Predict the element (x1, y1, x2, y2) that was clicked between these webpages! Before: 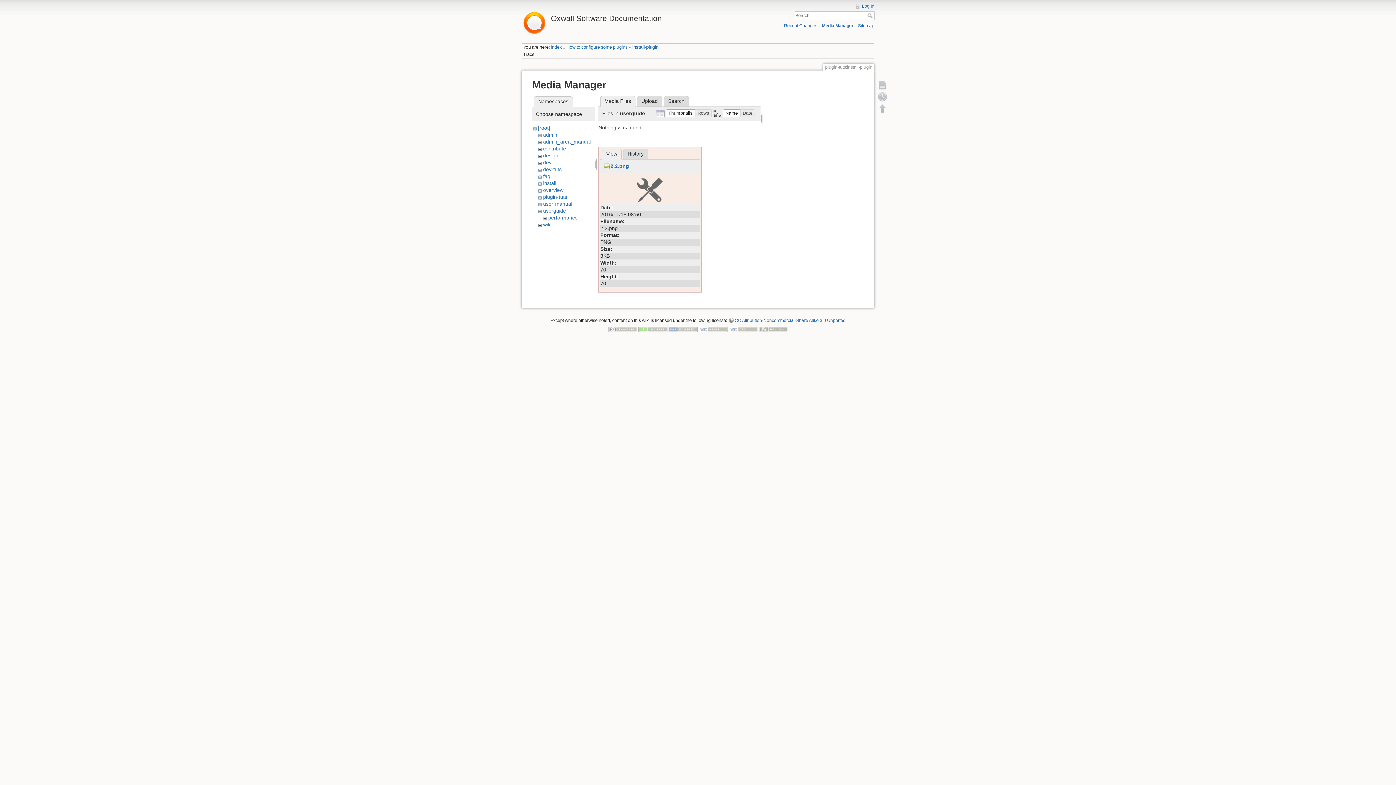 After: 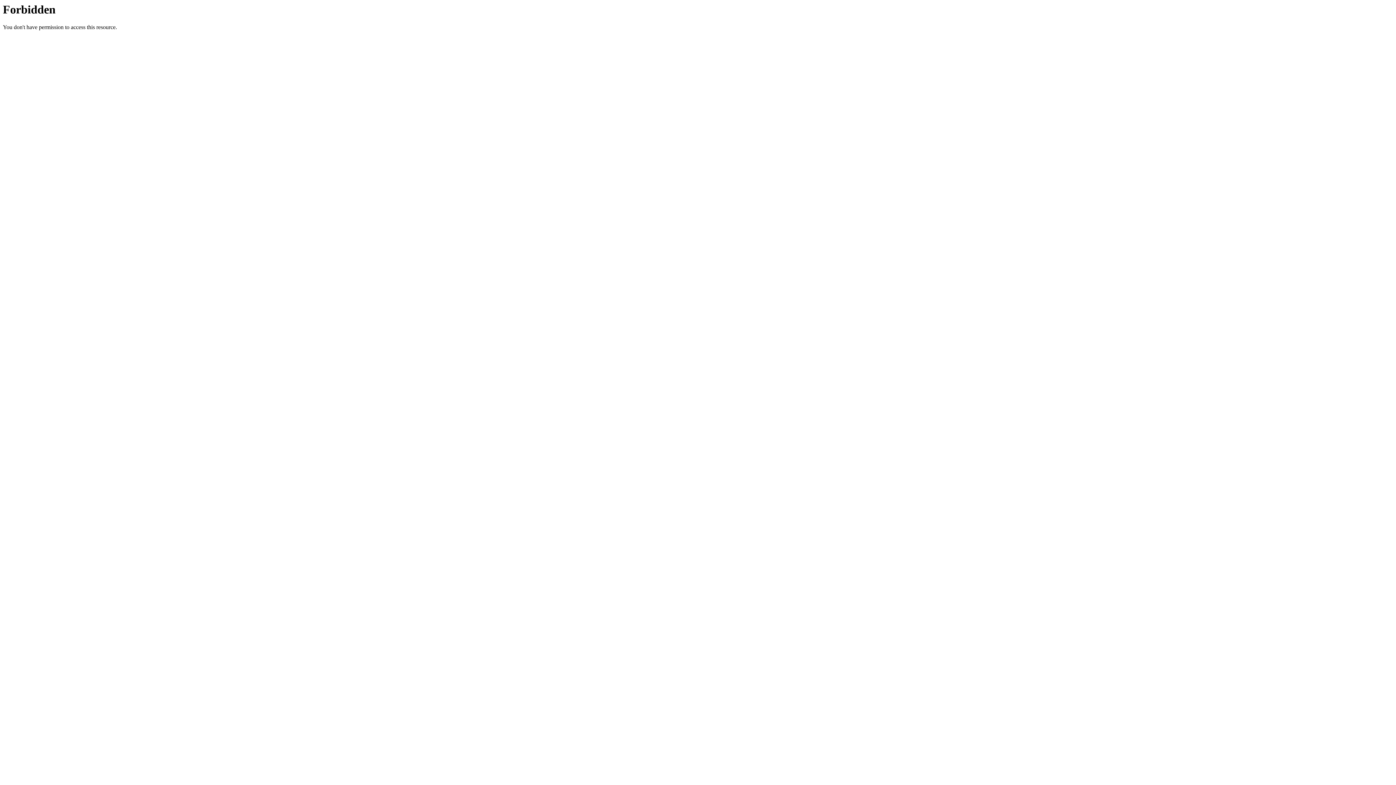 Action: bbox: (759, 326, 788, 331)